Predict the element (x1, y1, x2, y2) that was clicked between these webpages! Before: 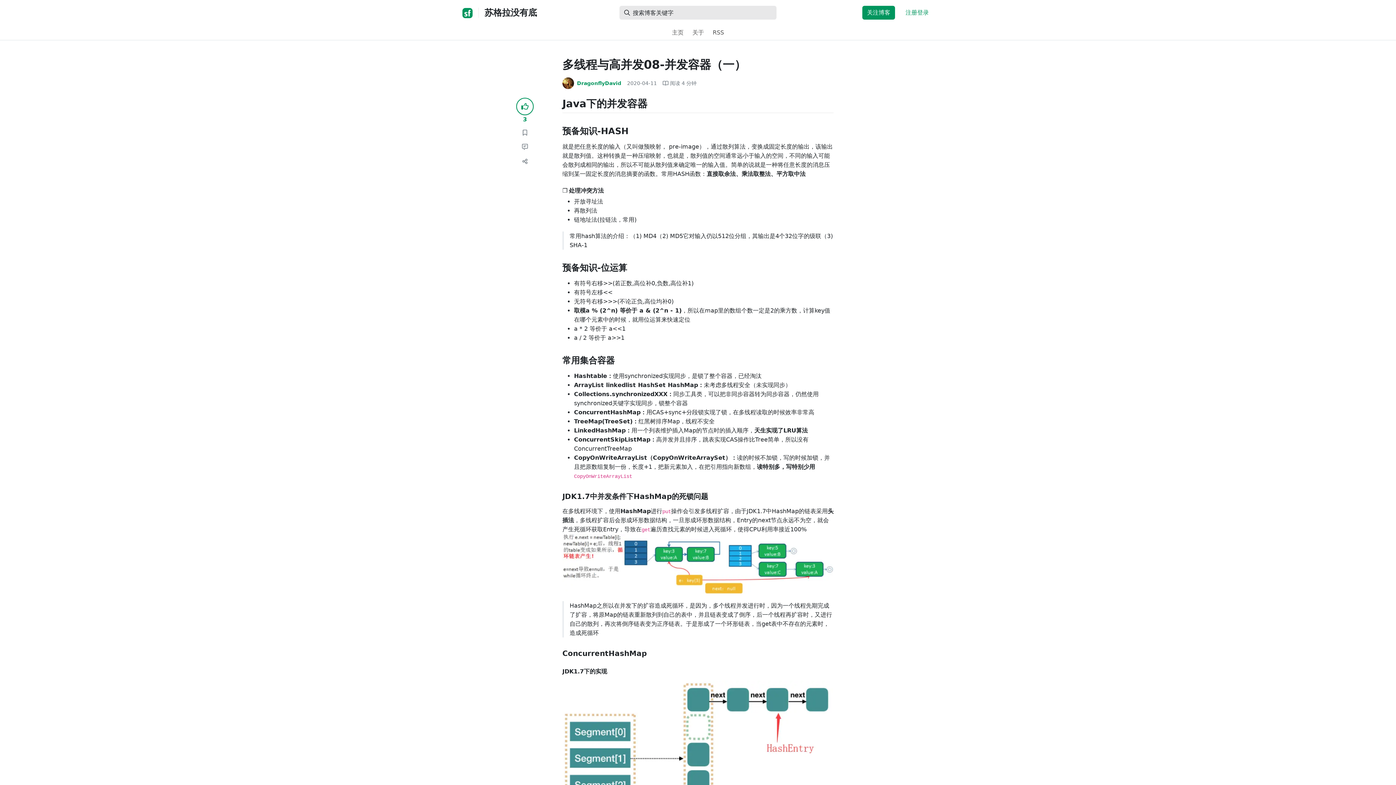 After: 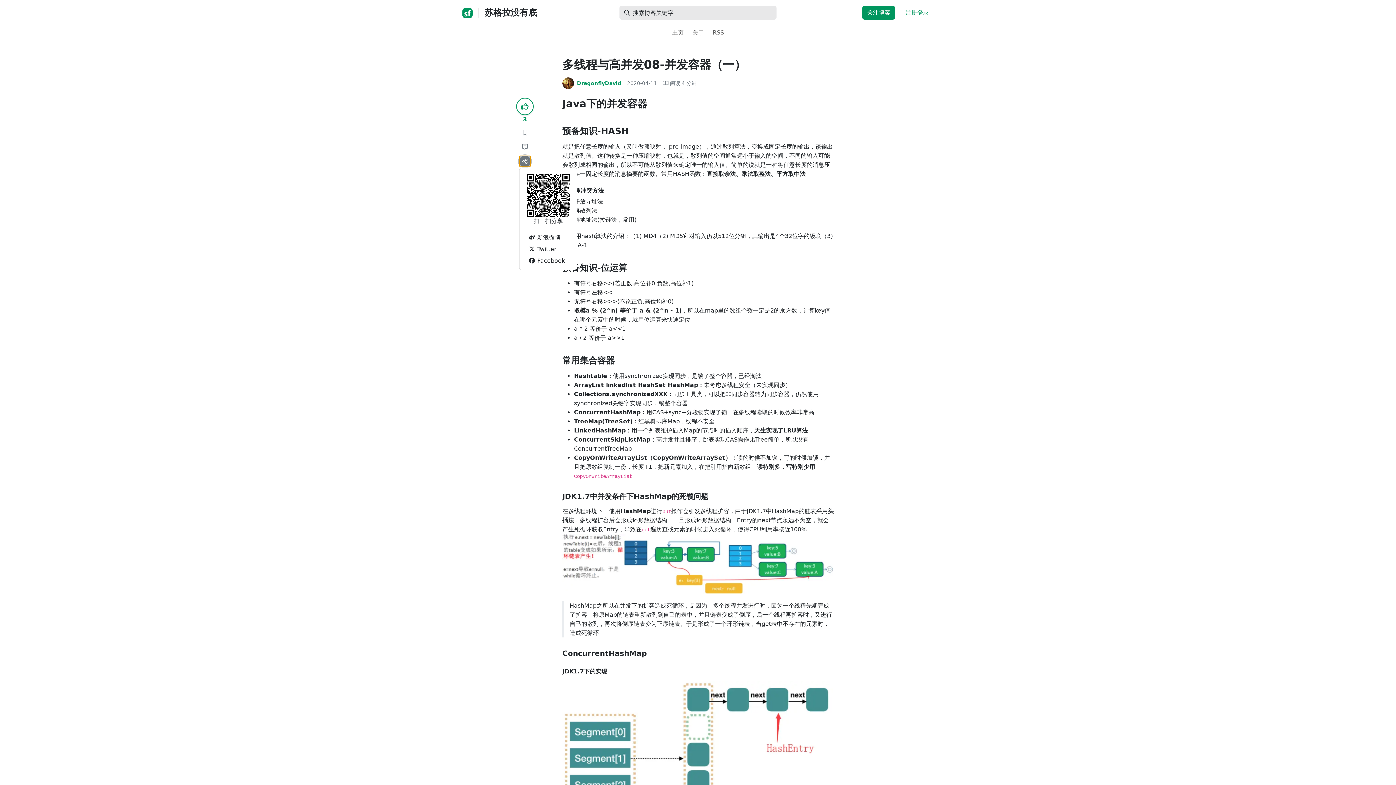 Action: bbox: (519, 155, 530, 167) label: 分享